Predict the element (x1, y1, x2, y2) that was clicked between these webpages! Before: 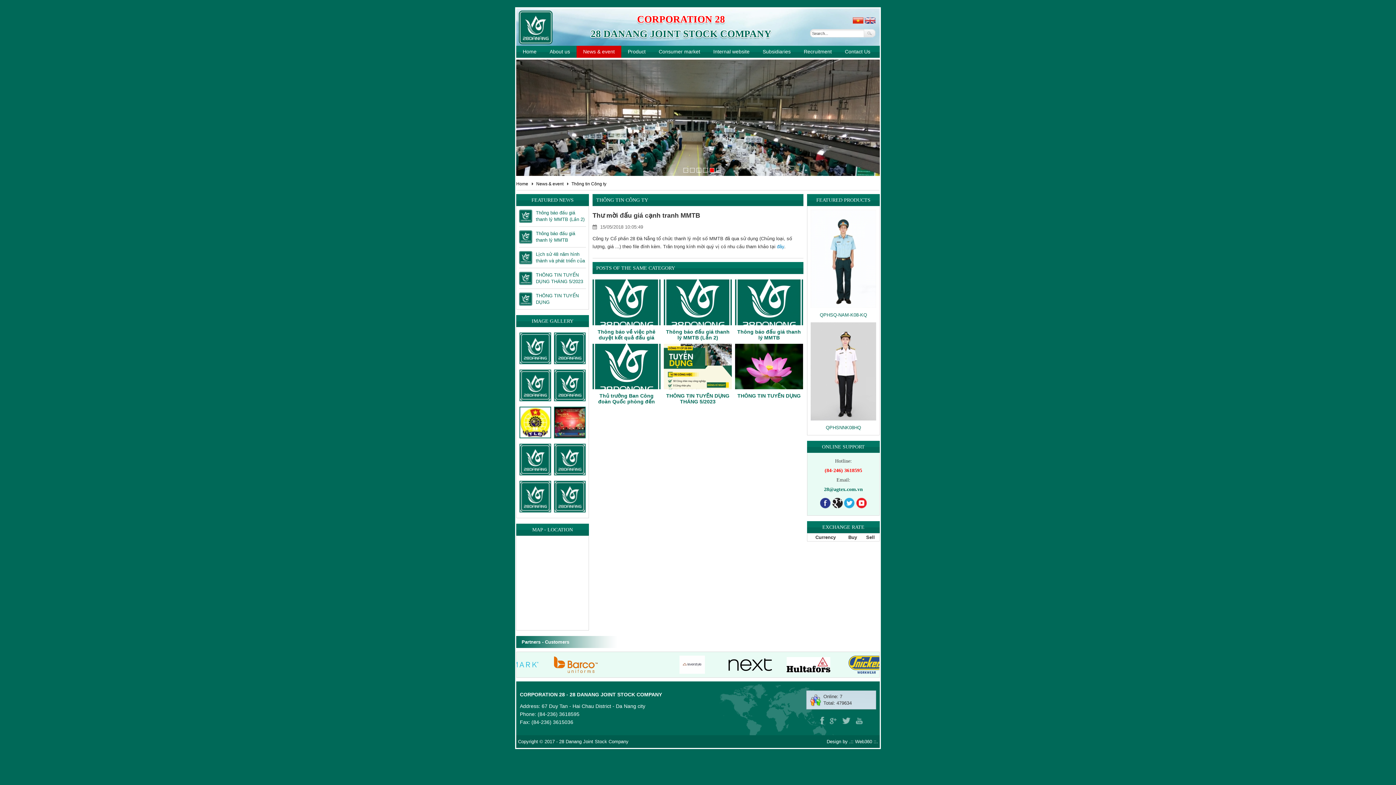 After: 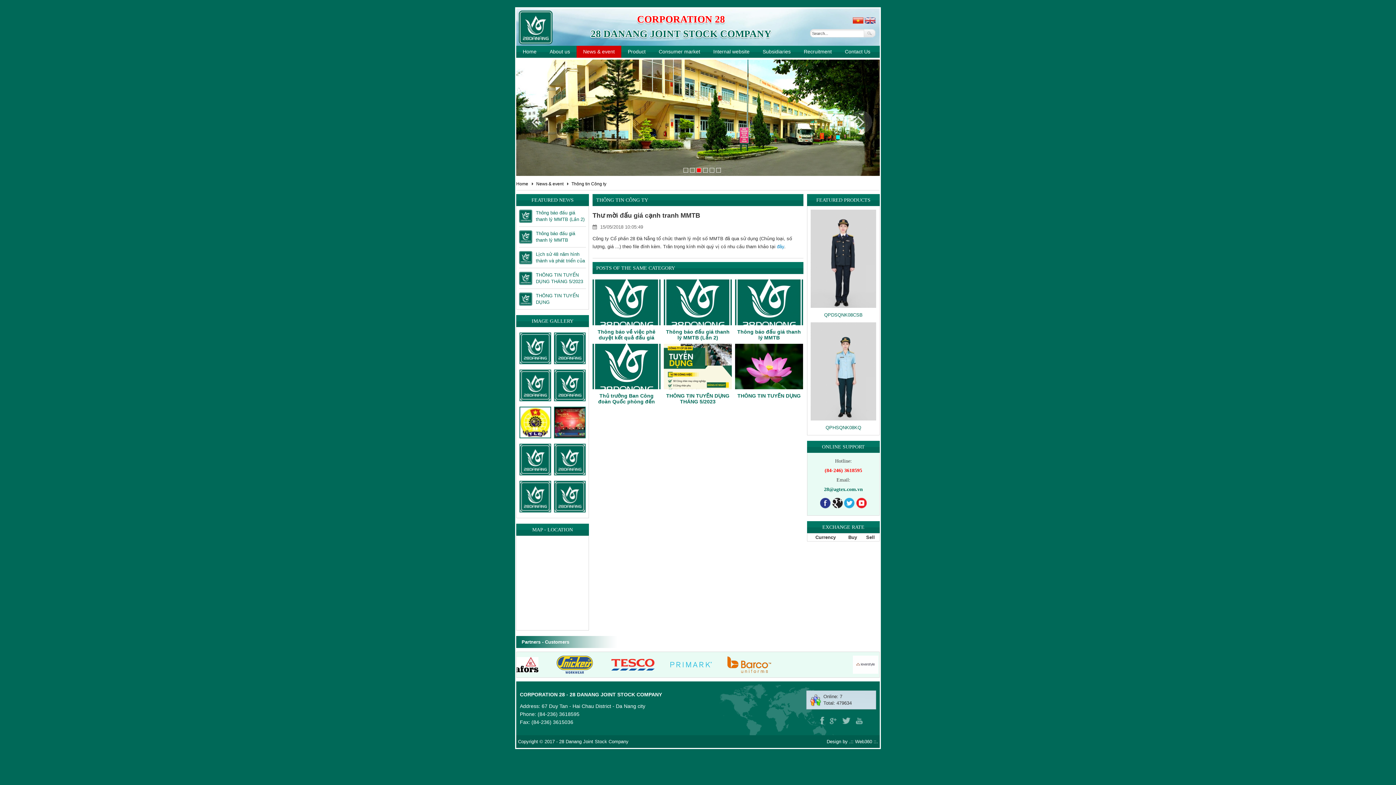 Action: bbox: (696, 167, 701, 172)